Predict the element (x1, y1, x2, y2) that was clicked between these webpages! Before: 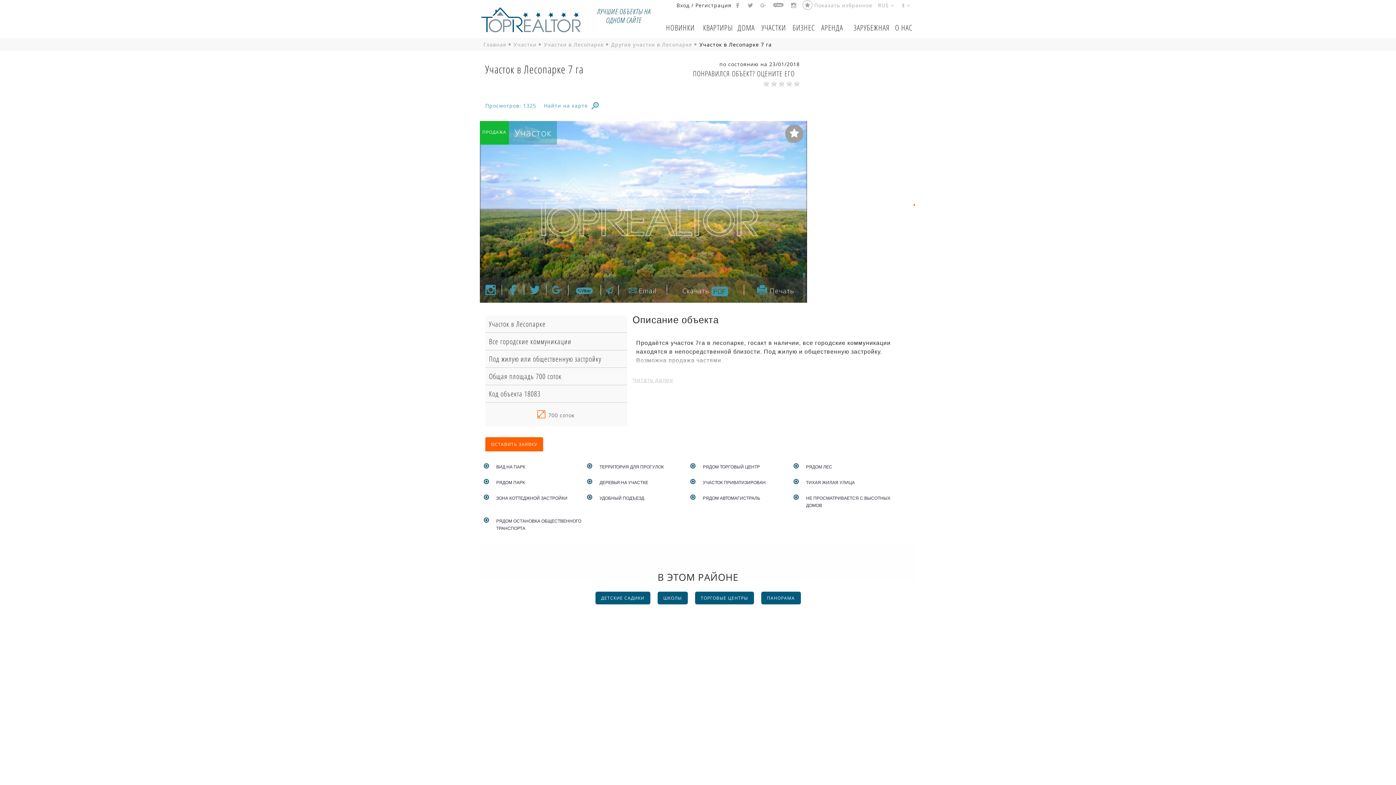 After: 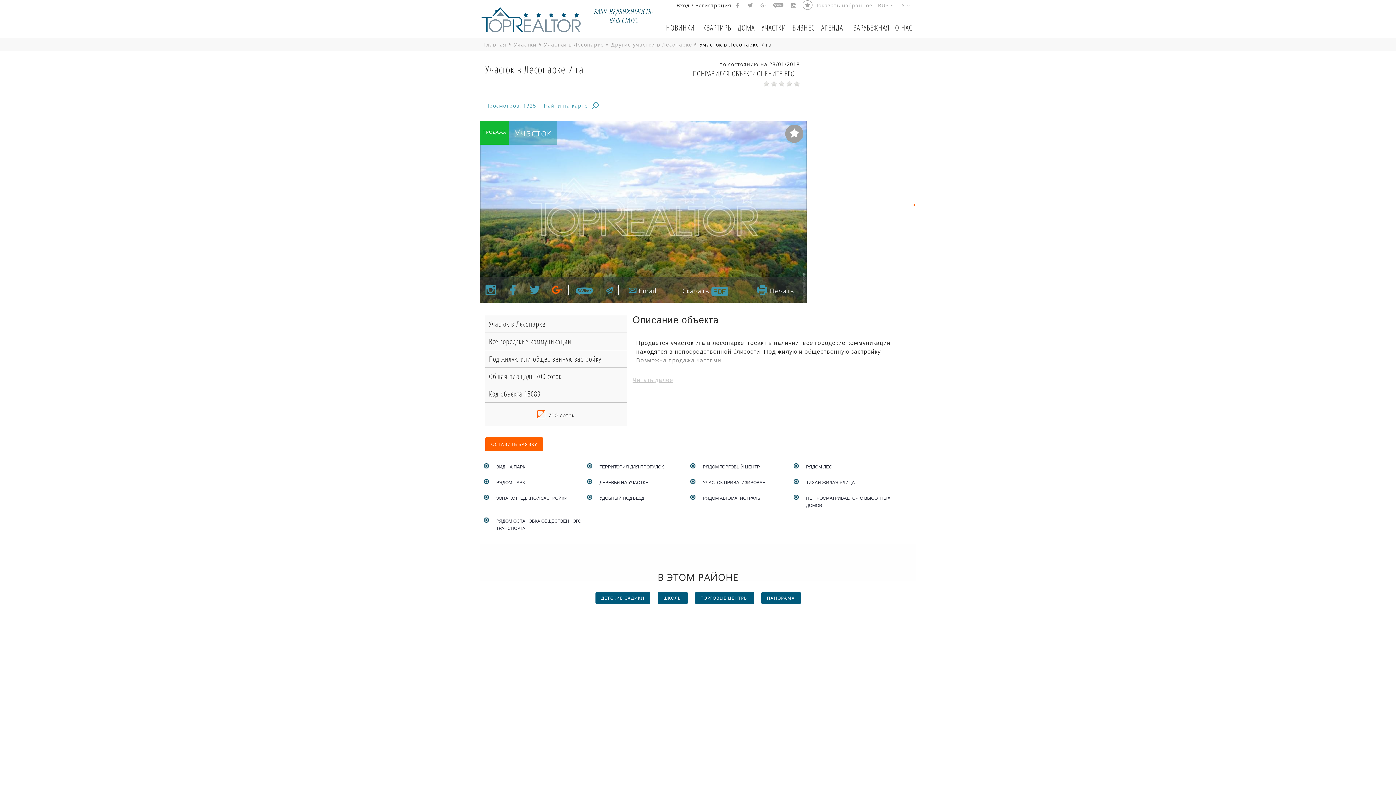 Action: bbox: (552, 286, 562, 295)